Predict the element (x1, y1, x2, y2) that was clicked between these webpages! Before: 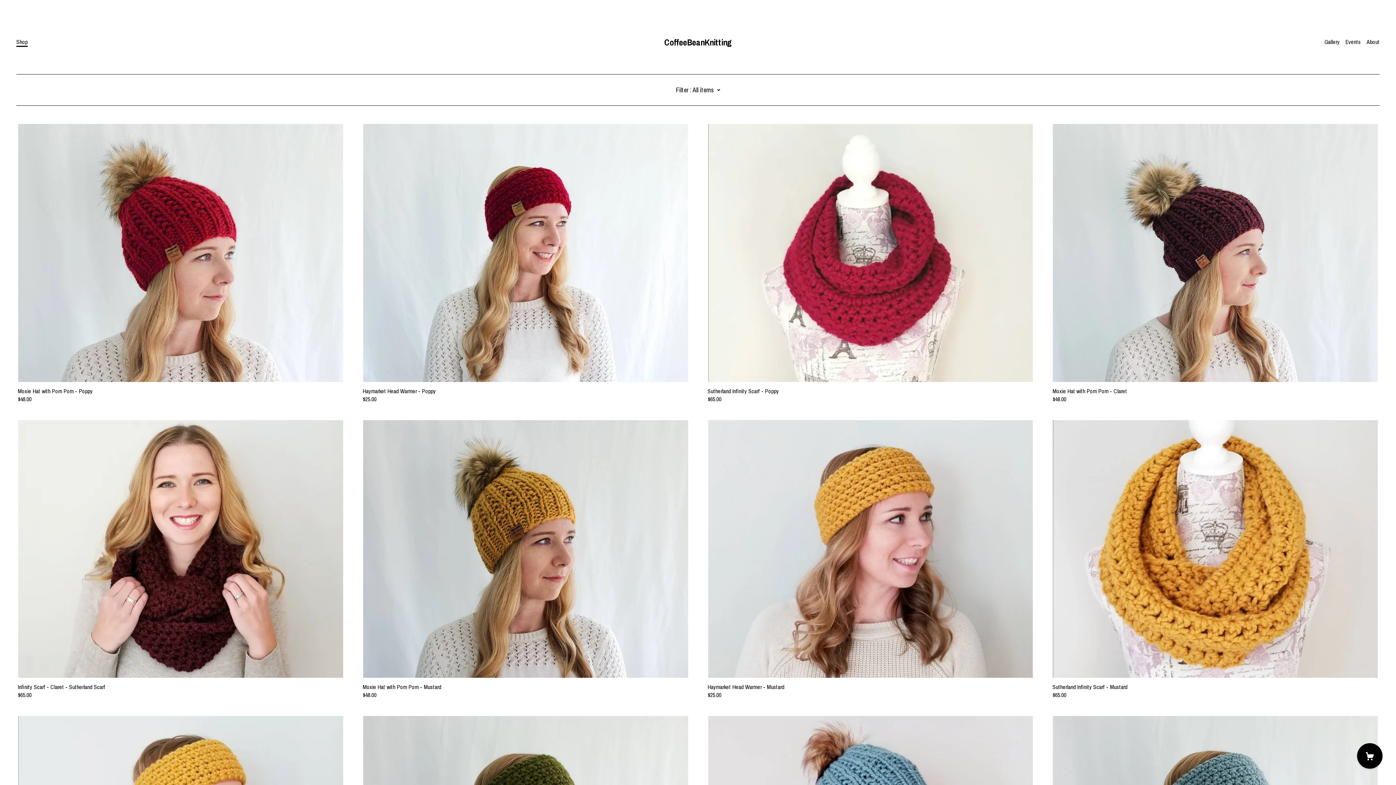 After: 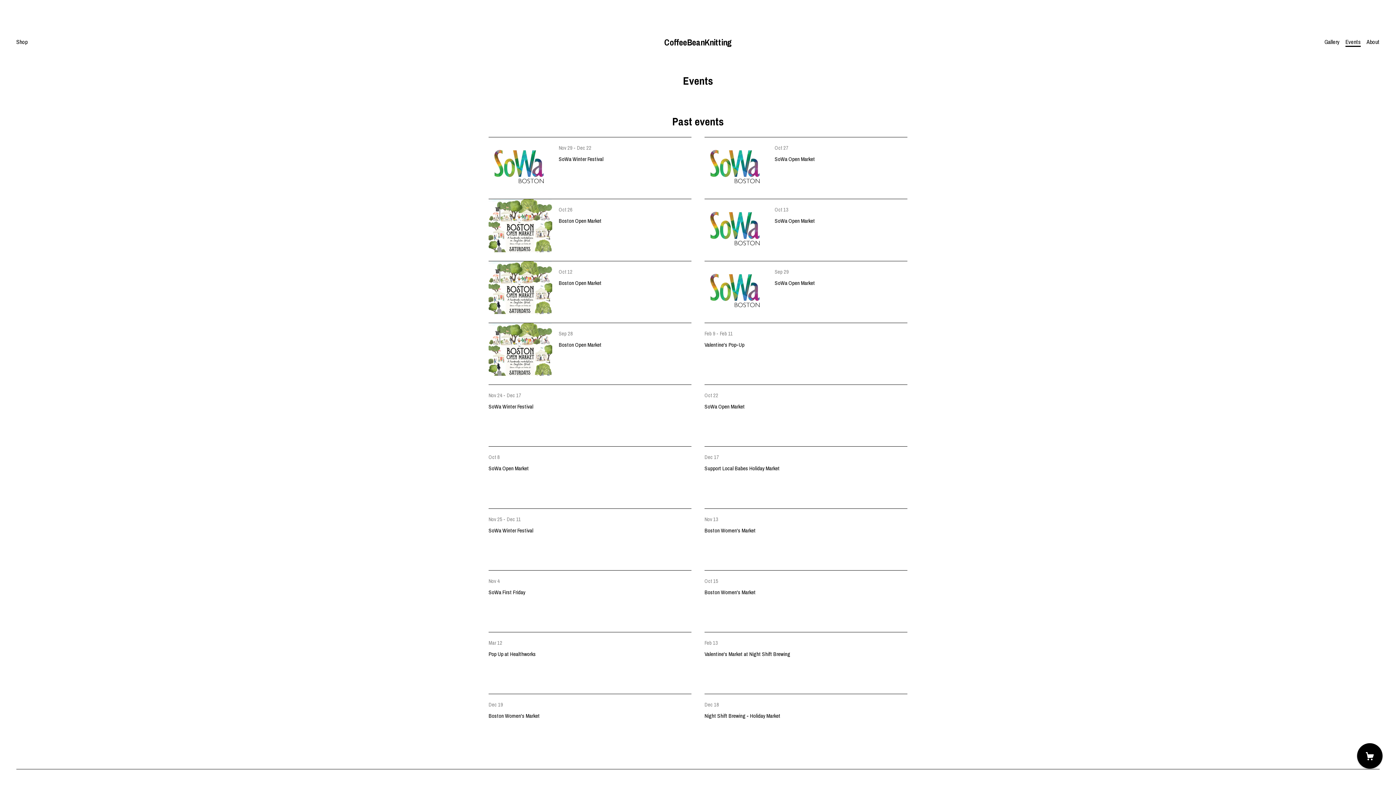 Action: label: Events bbox: (1345, 37, 1361, 45)